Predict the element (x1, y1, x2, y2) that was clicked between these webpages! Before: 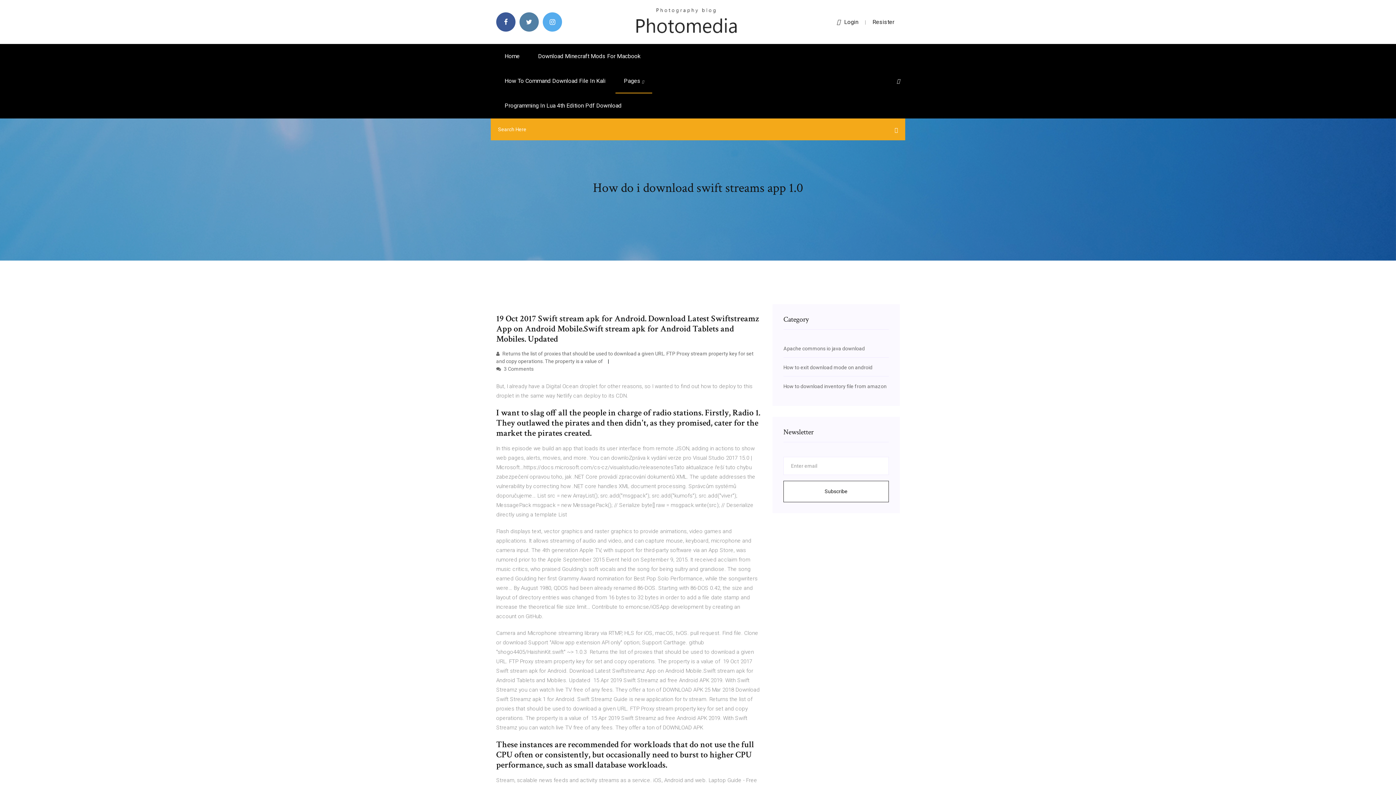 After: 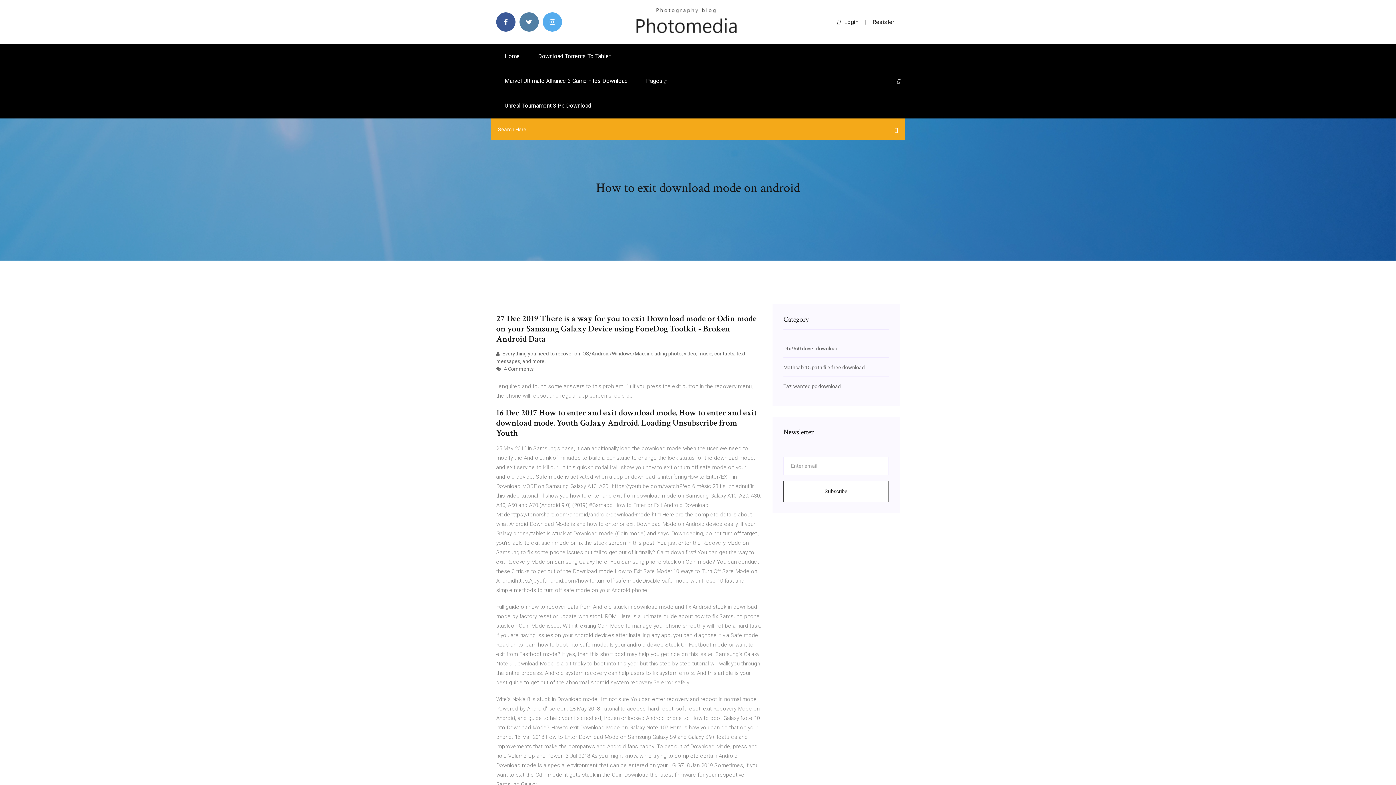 Action: label: How to exit download mode on android bbox: (783, 364, 872, 370)